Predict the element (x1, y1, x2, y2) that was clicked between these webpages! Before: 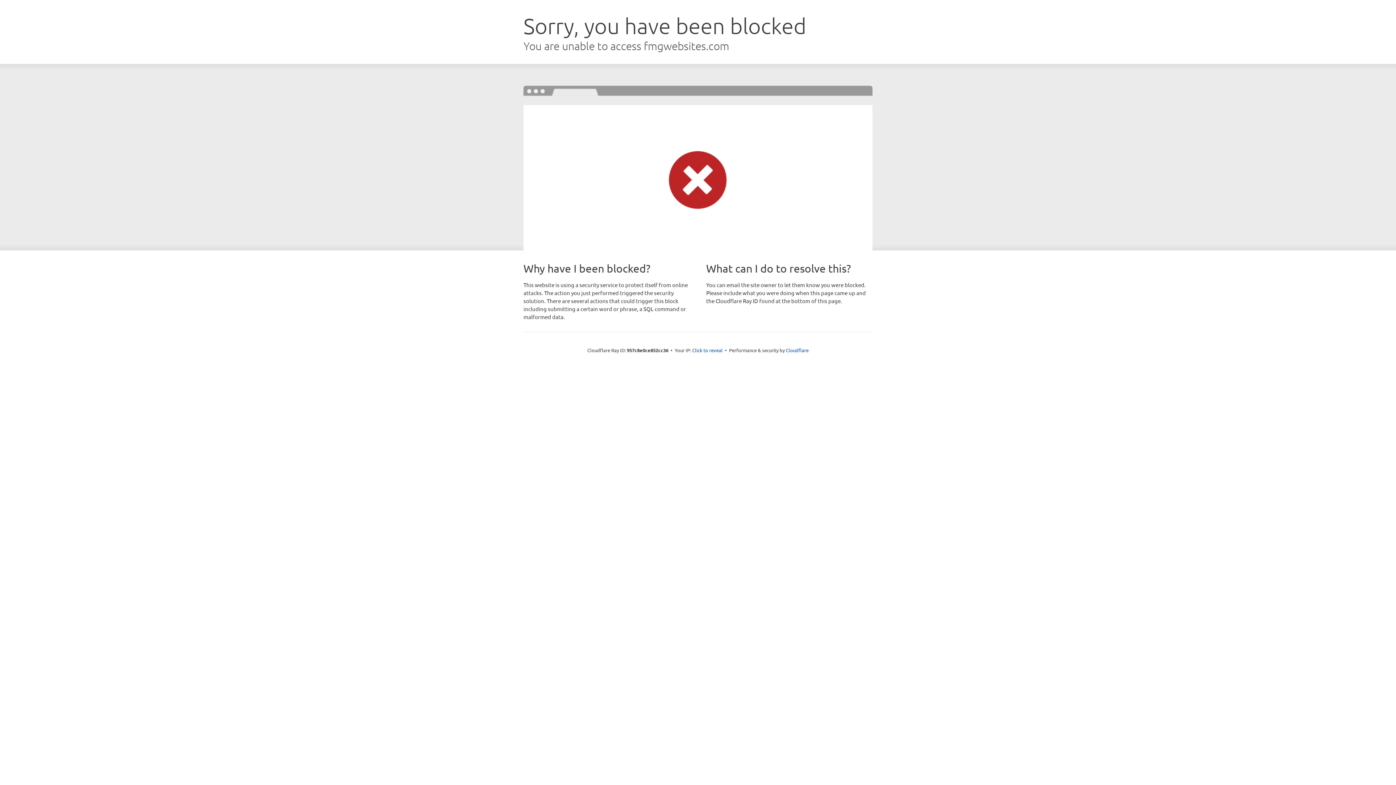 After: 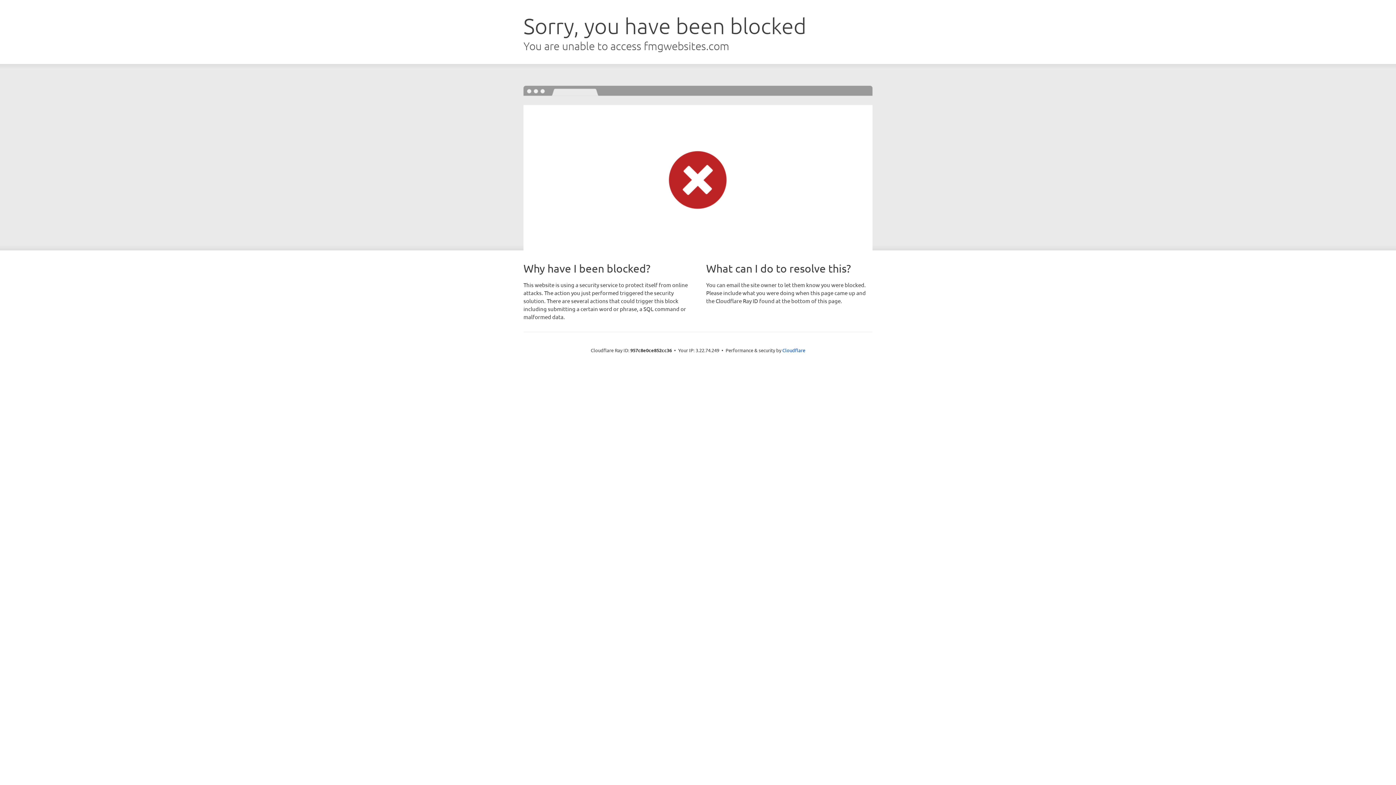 Action: label: Click to reveal bbox: (692, 346, 722, 353)